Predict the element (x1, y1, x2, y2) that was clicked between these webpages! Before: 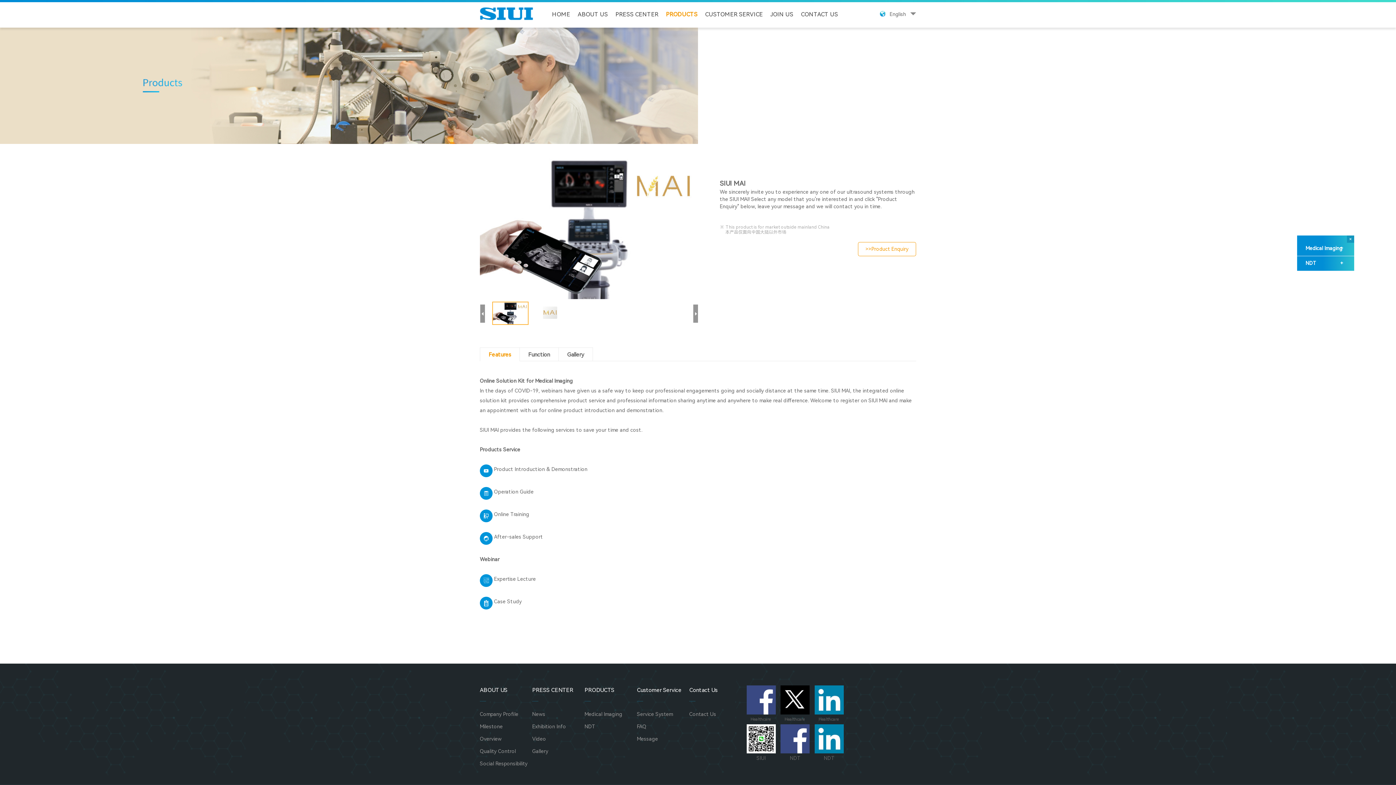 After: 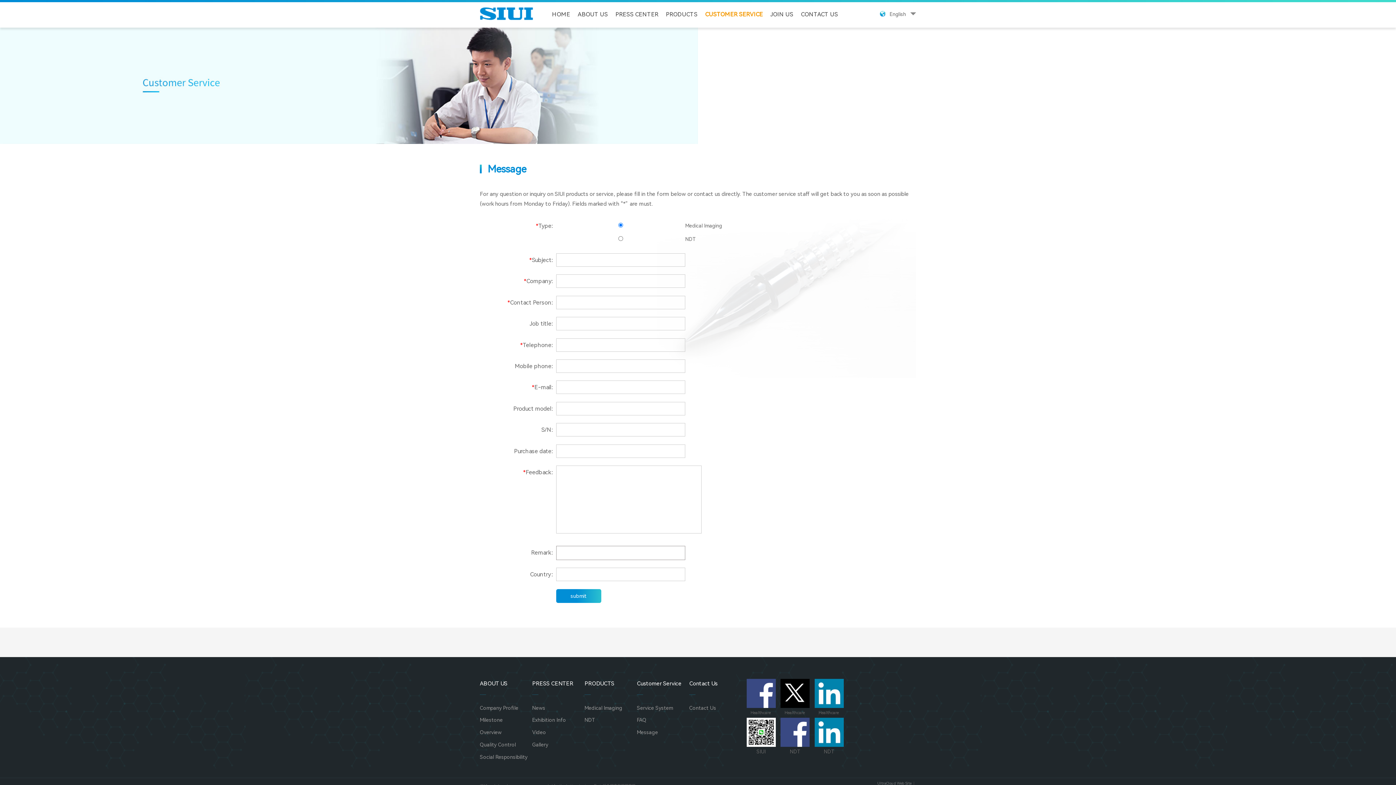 Action: bbox: (637, 734, 689, 744) label: Message